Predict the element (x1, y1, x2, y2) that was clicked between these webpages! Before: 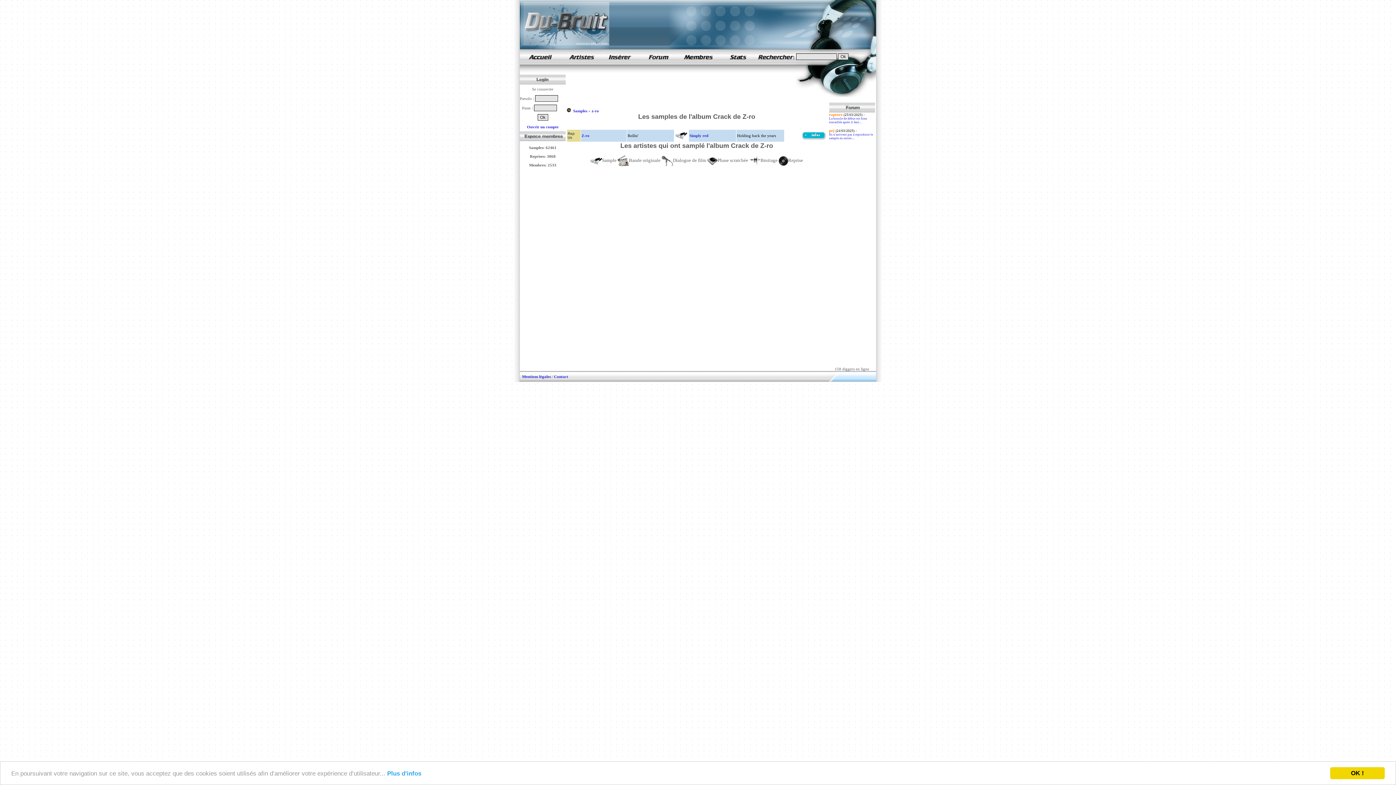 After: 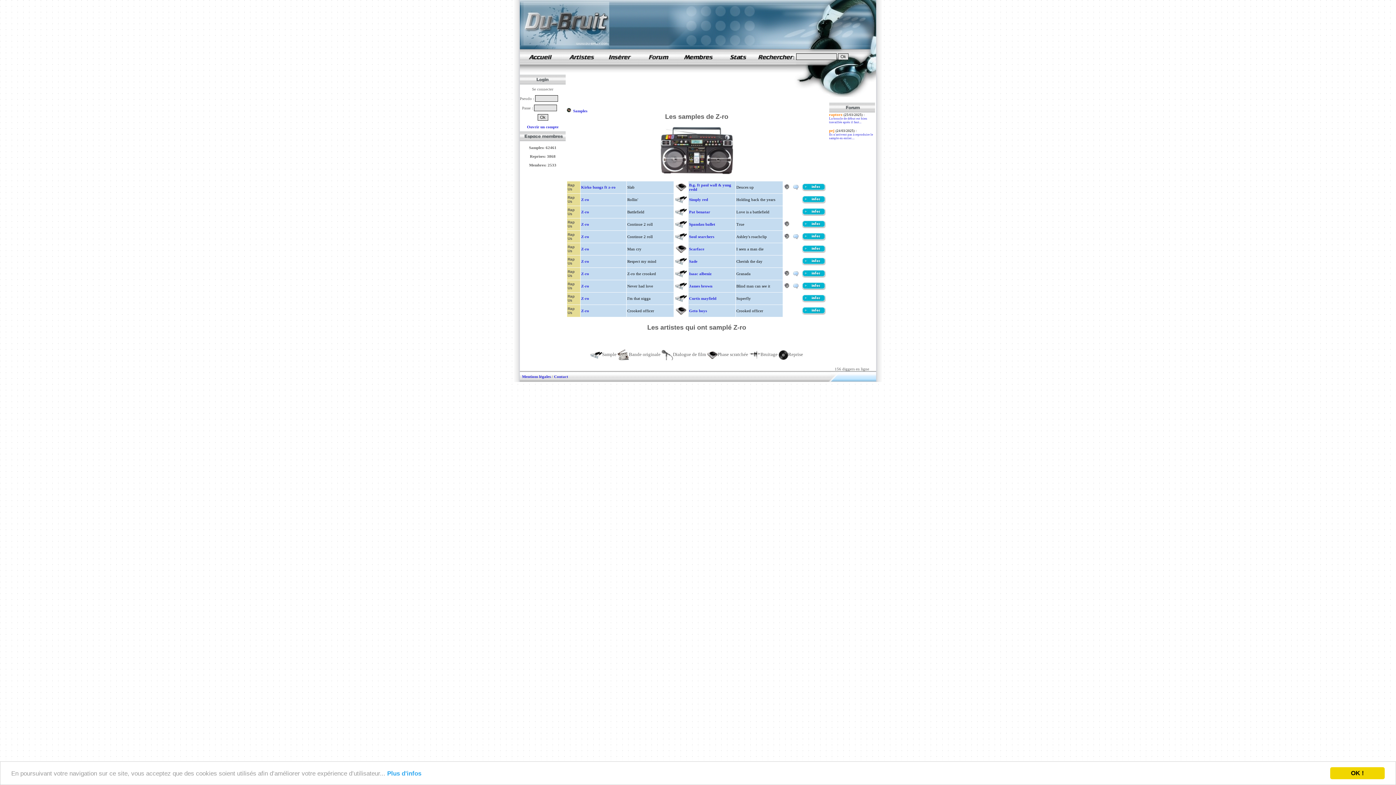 Action: label: z-ro bbox: (591, 108, 599, 113)